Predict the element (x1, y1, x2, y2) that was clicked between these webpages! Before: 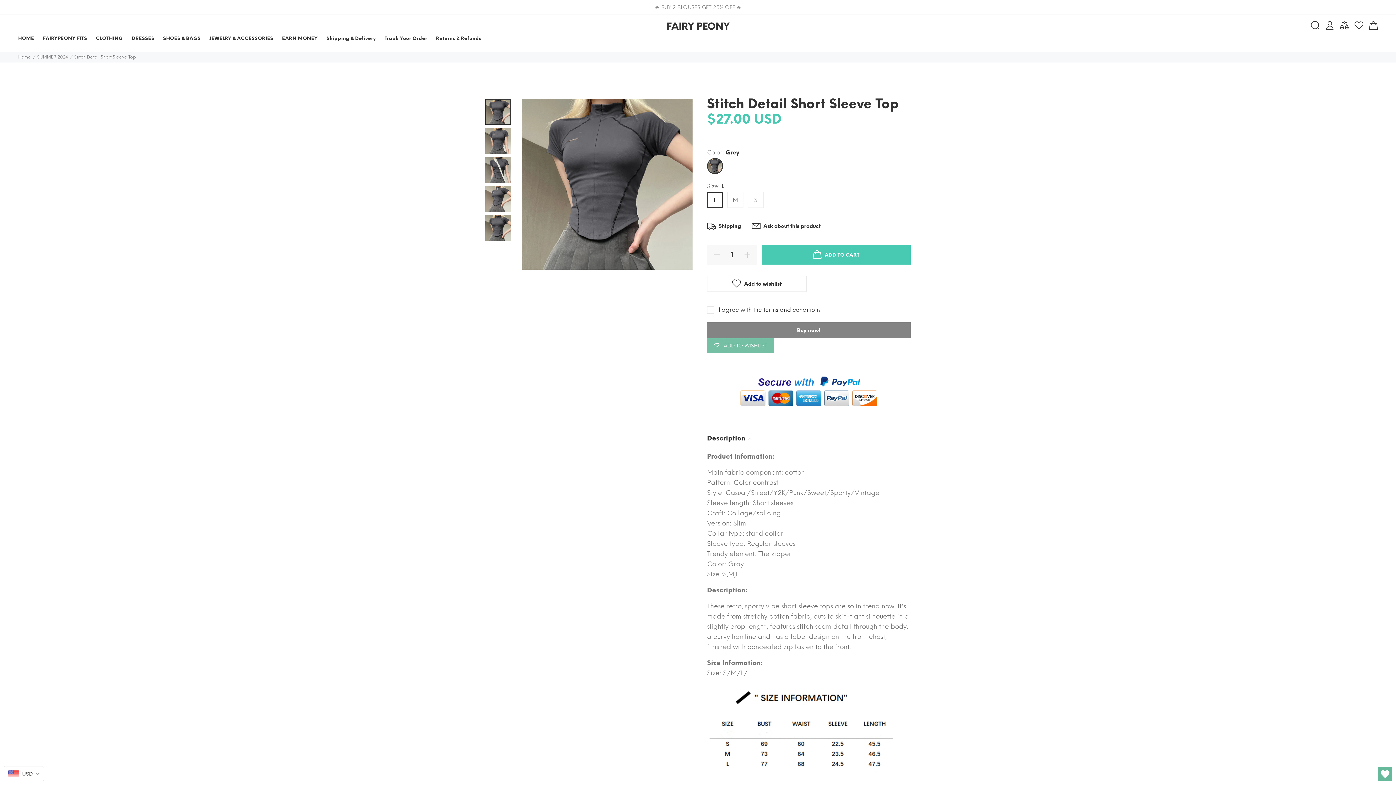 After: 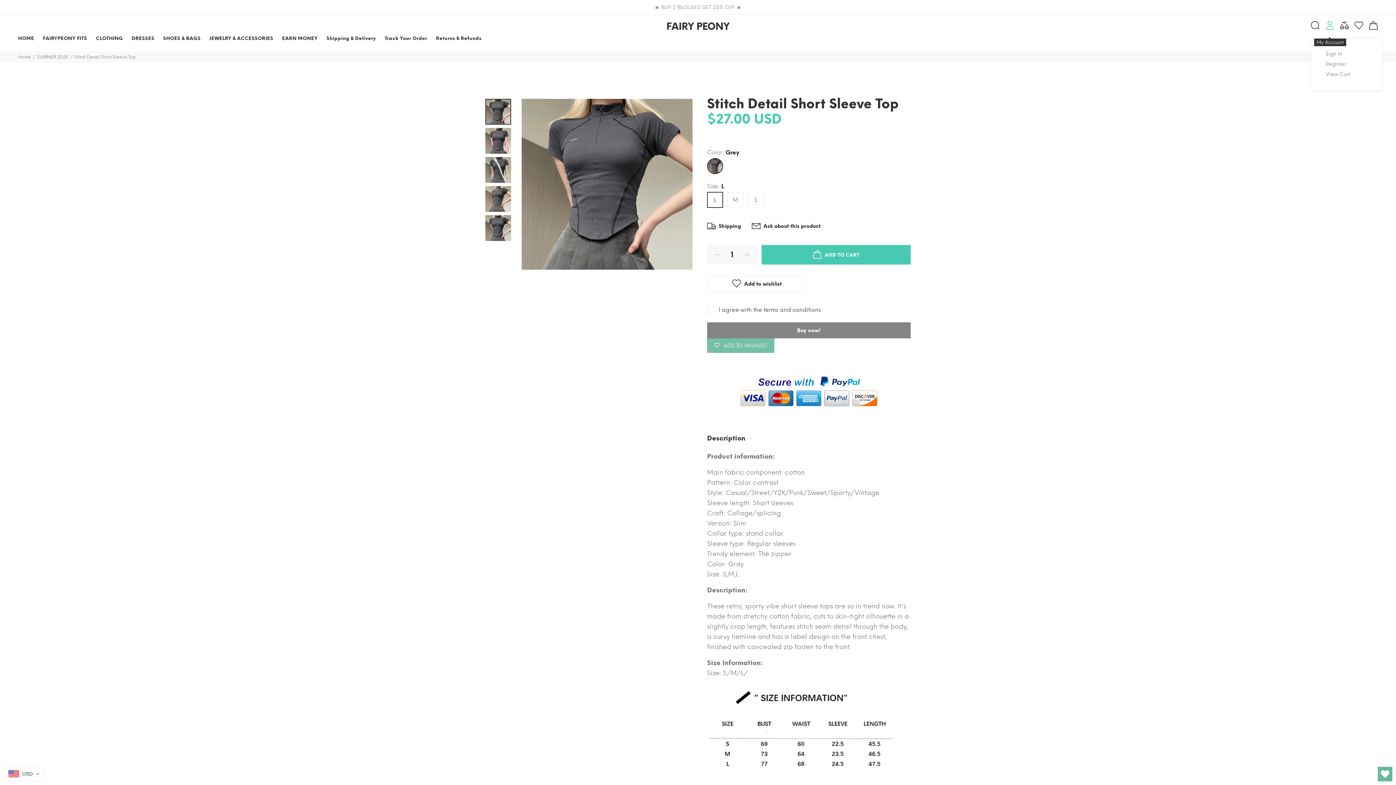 Action: bbox: (1324, 19, 1336, 33)